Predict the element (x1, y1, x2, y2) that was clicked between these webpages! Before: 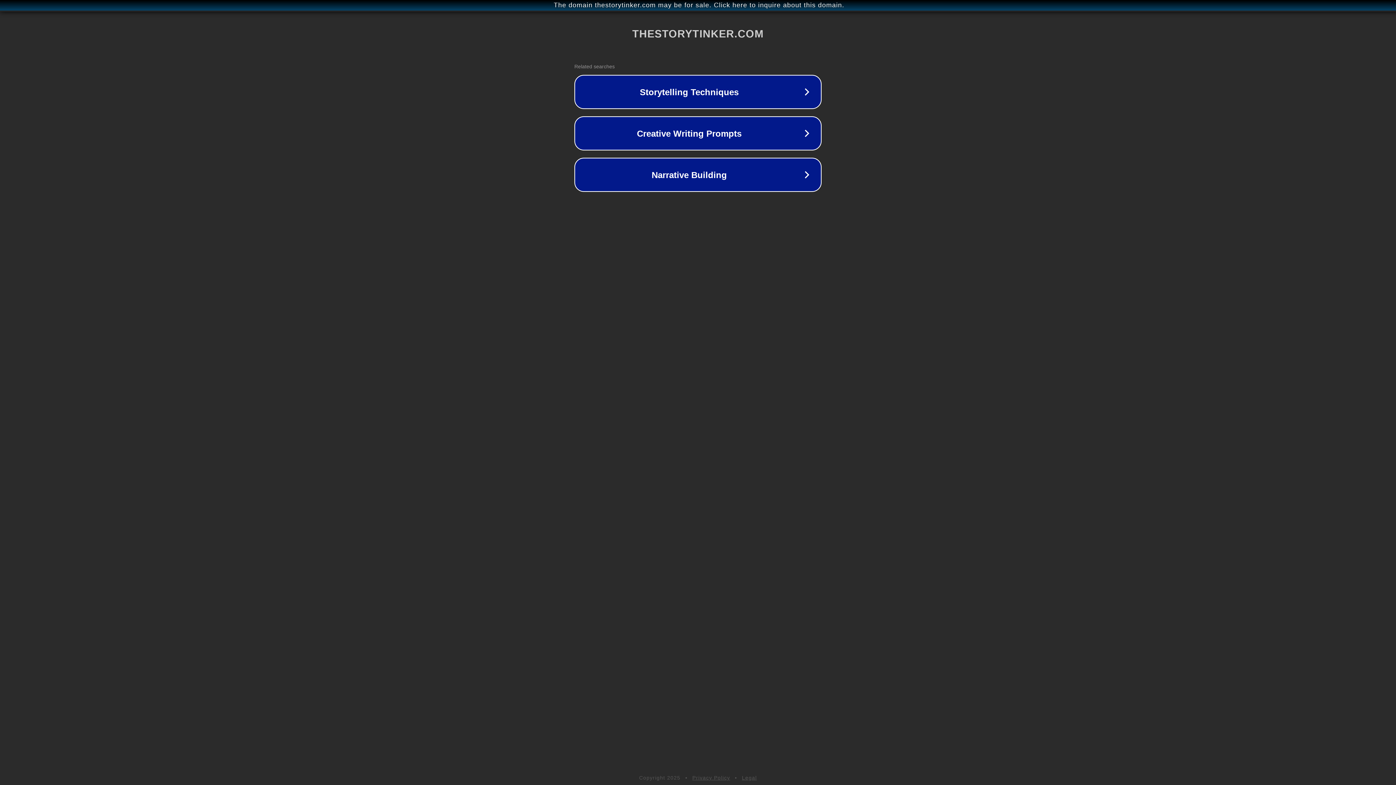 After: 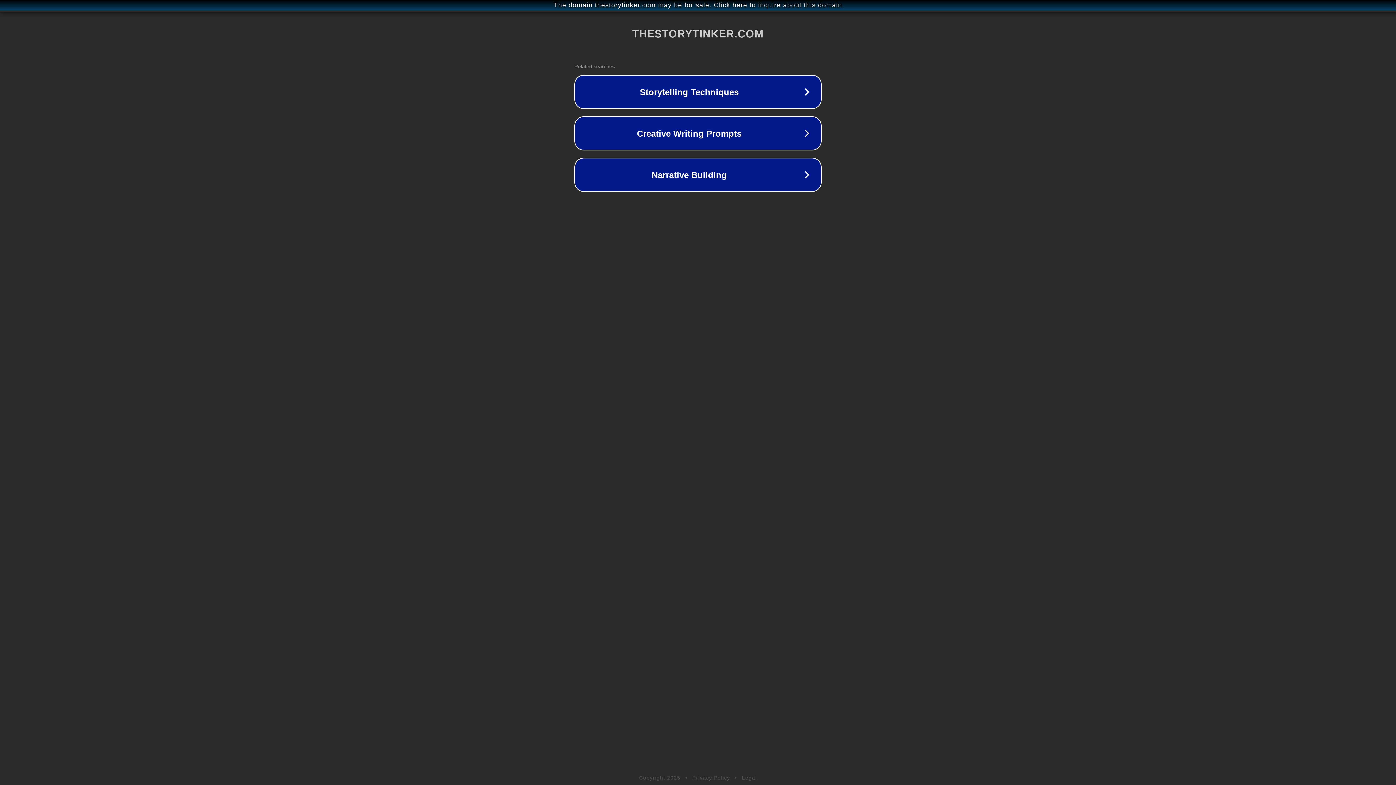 Action: bbox: (692, 775, 730, 781) label: Privacy Policy